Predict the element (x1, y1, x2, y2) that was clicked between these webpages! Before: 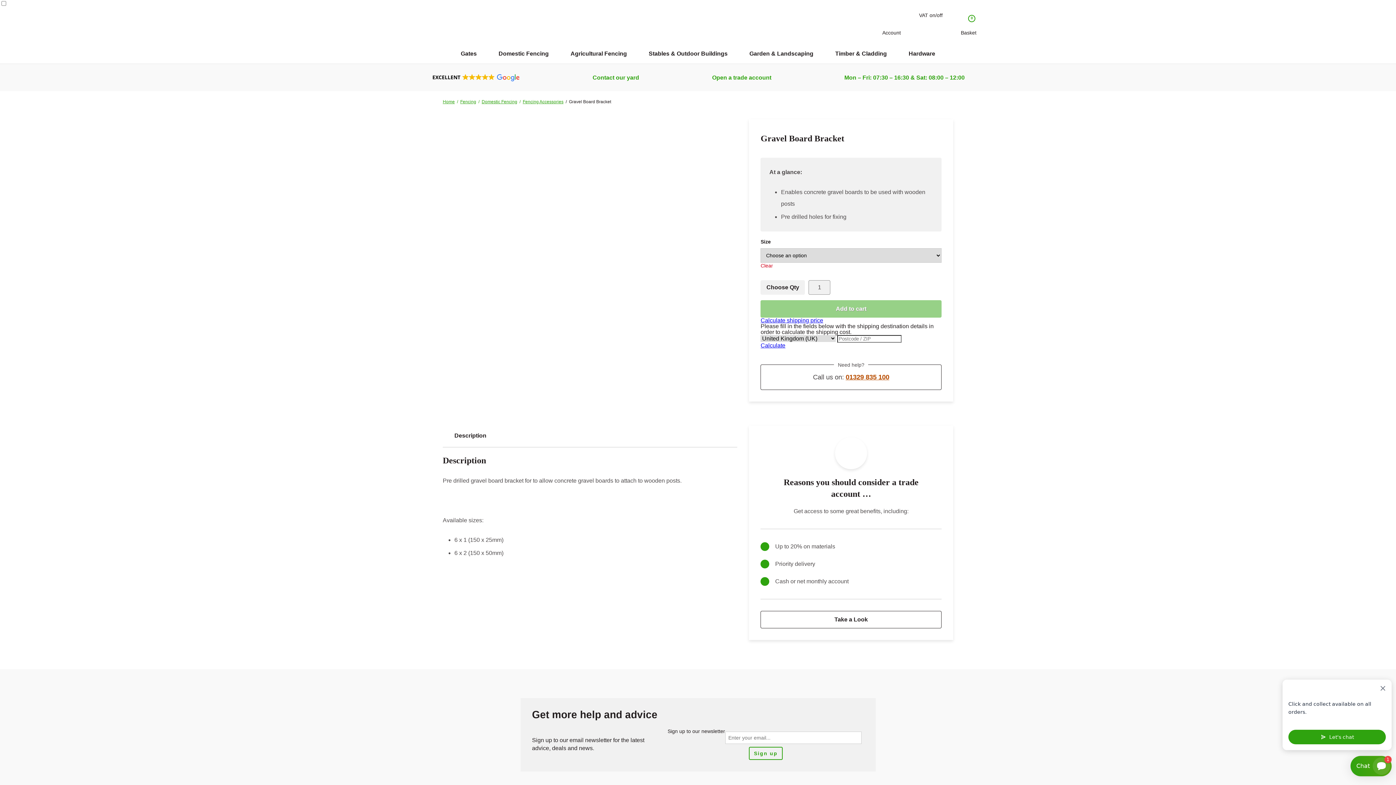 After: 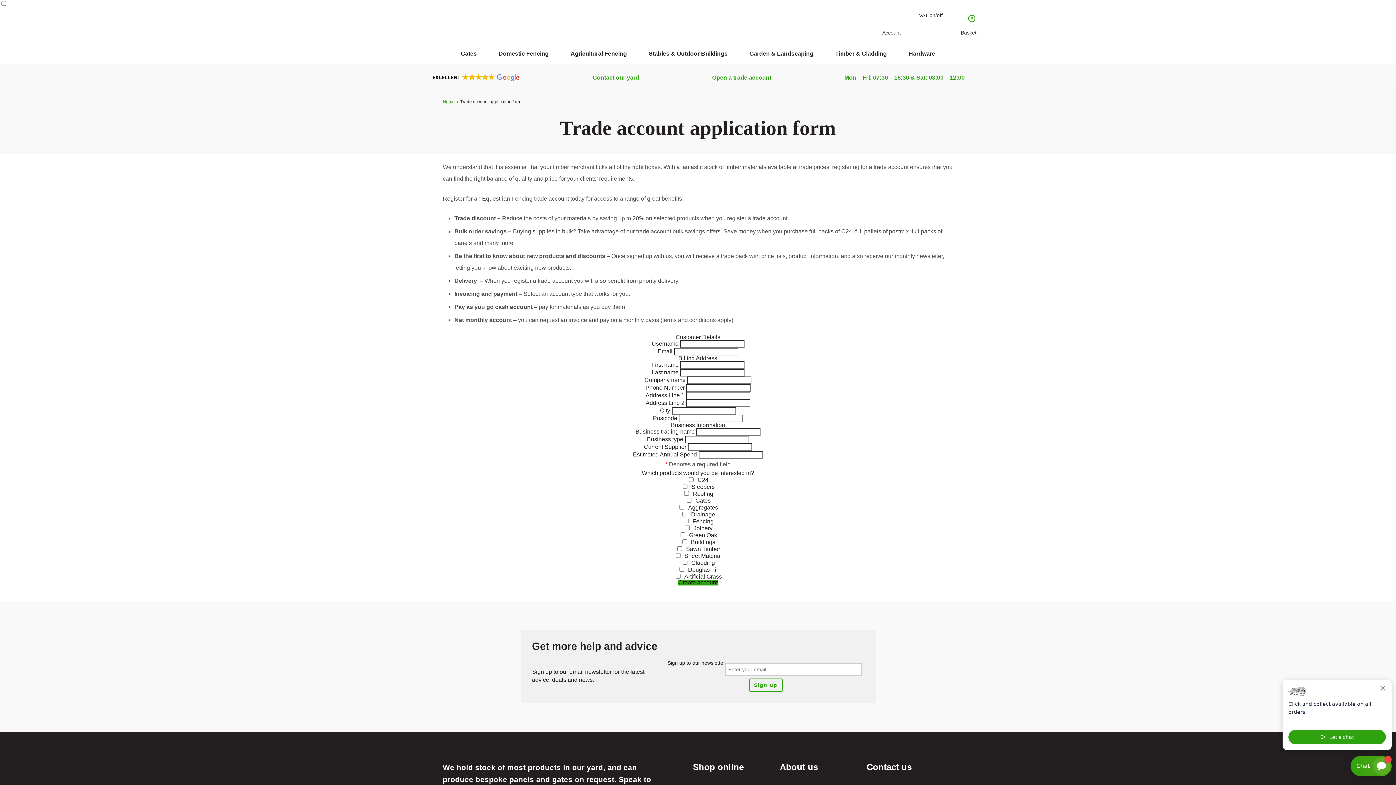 Action: label: Take a Look bbox: (760, 611, 941, 628)